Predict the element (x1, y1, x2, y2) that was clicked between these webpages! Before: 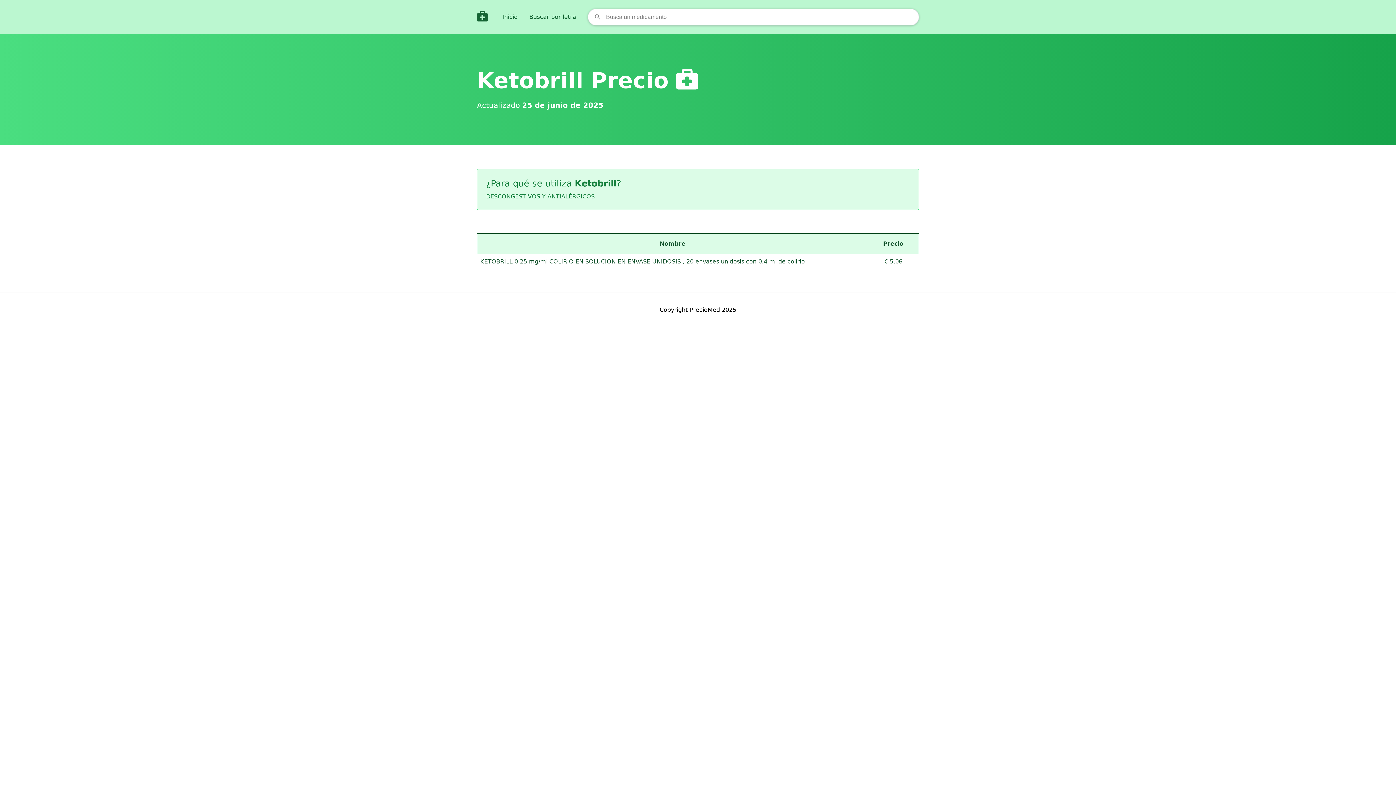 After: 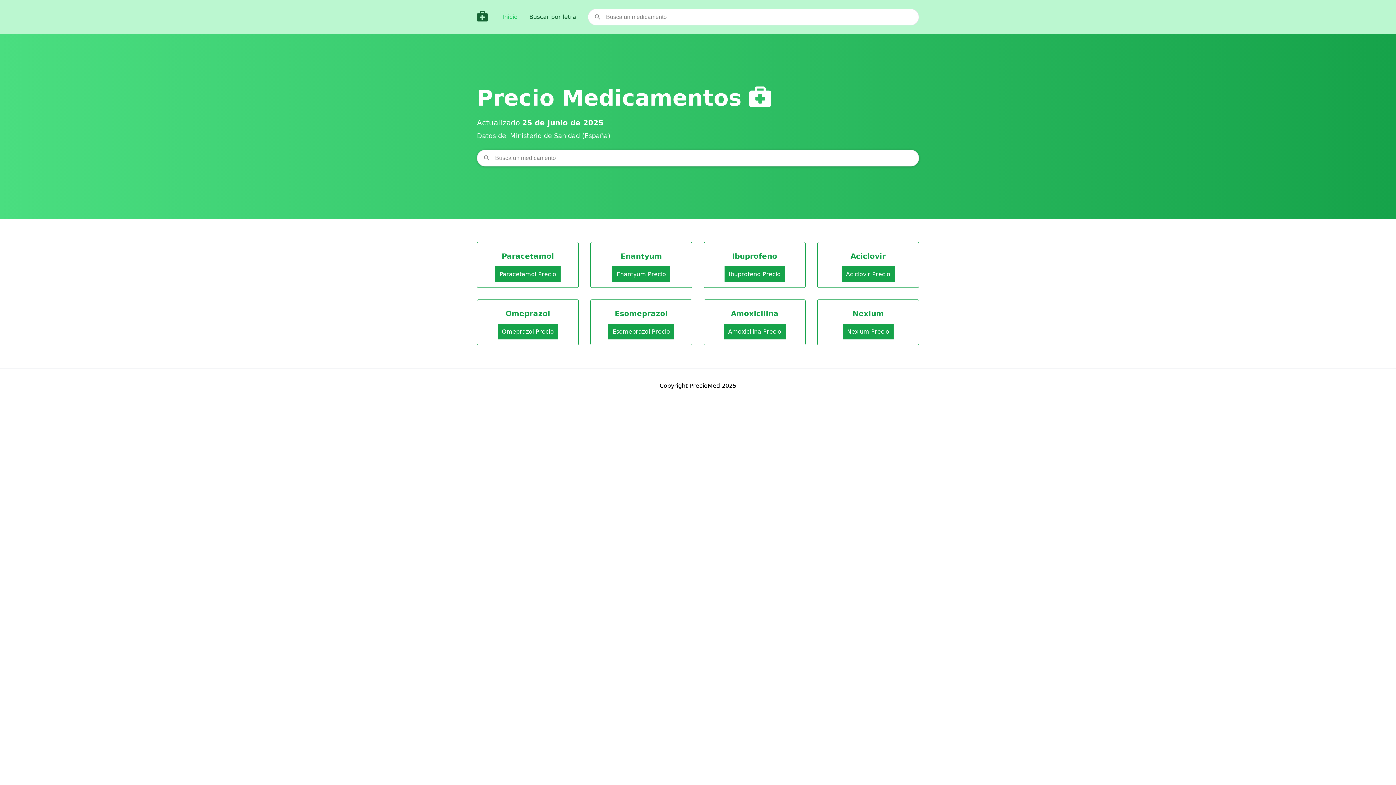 Action: bbox: (502, 13, 517, 20) label: Inicio